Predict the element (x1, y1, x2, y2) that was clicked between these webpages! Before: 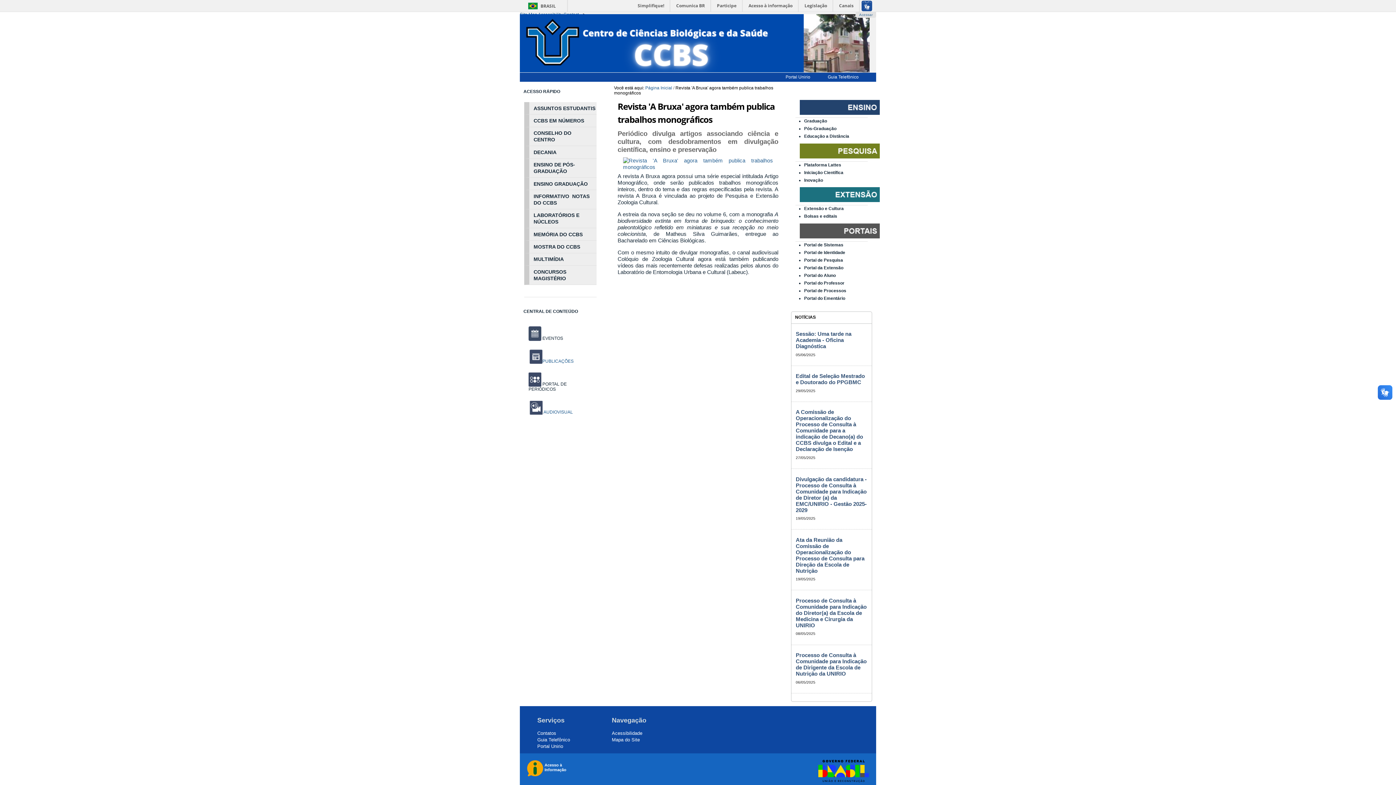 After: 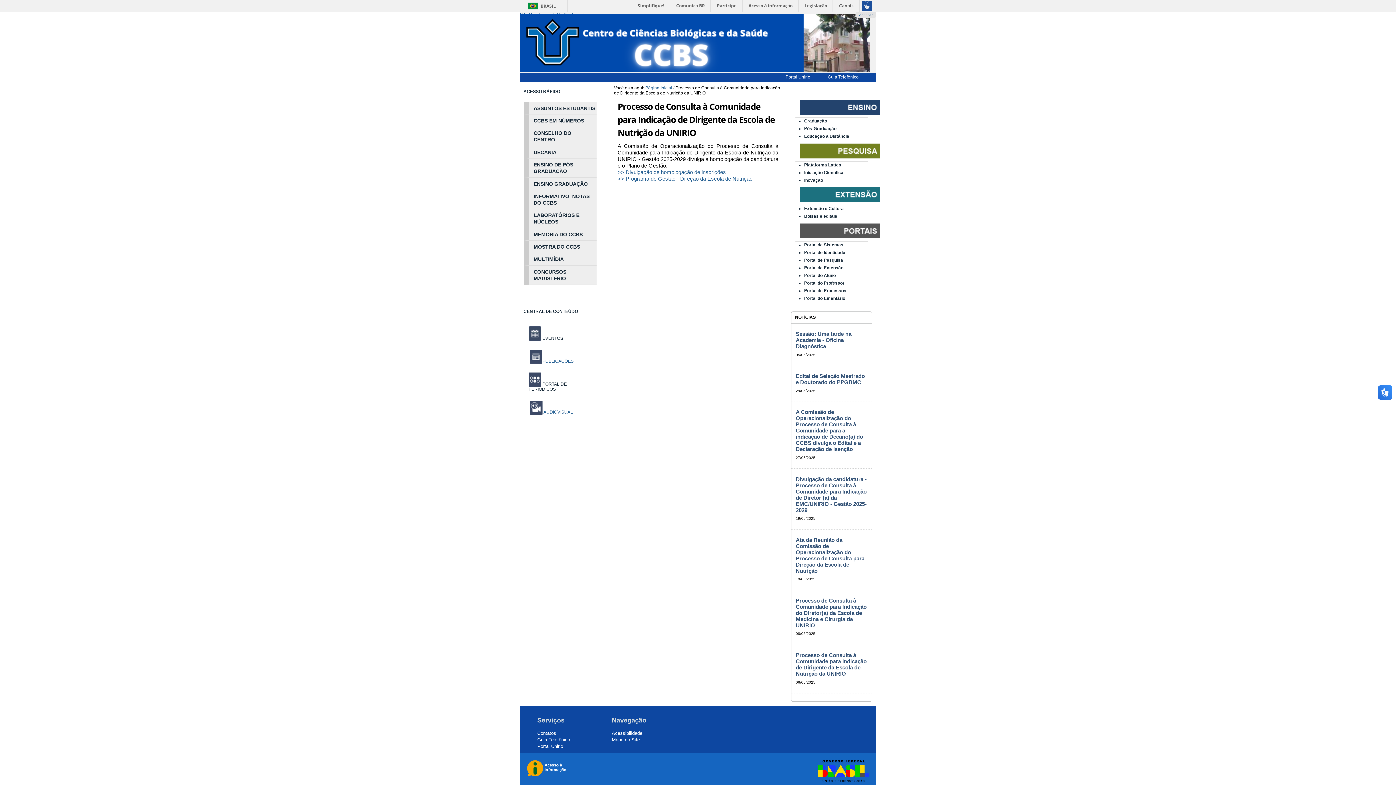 Action: bbox: (796, 652, 867, 677) label: Processo de Consulta à Comunidade para Indicação de Dirigente da Escola de Nutrição da UNIRIO